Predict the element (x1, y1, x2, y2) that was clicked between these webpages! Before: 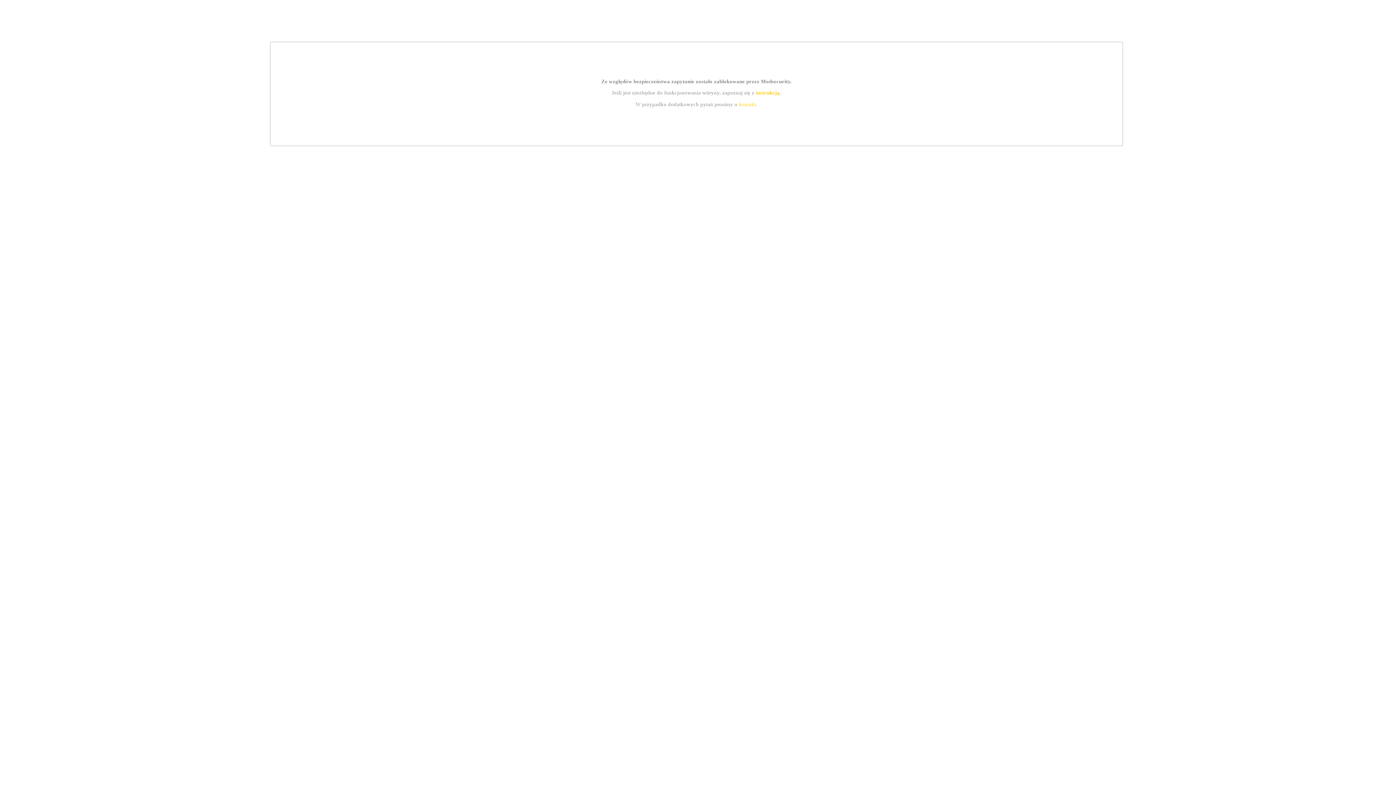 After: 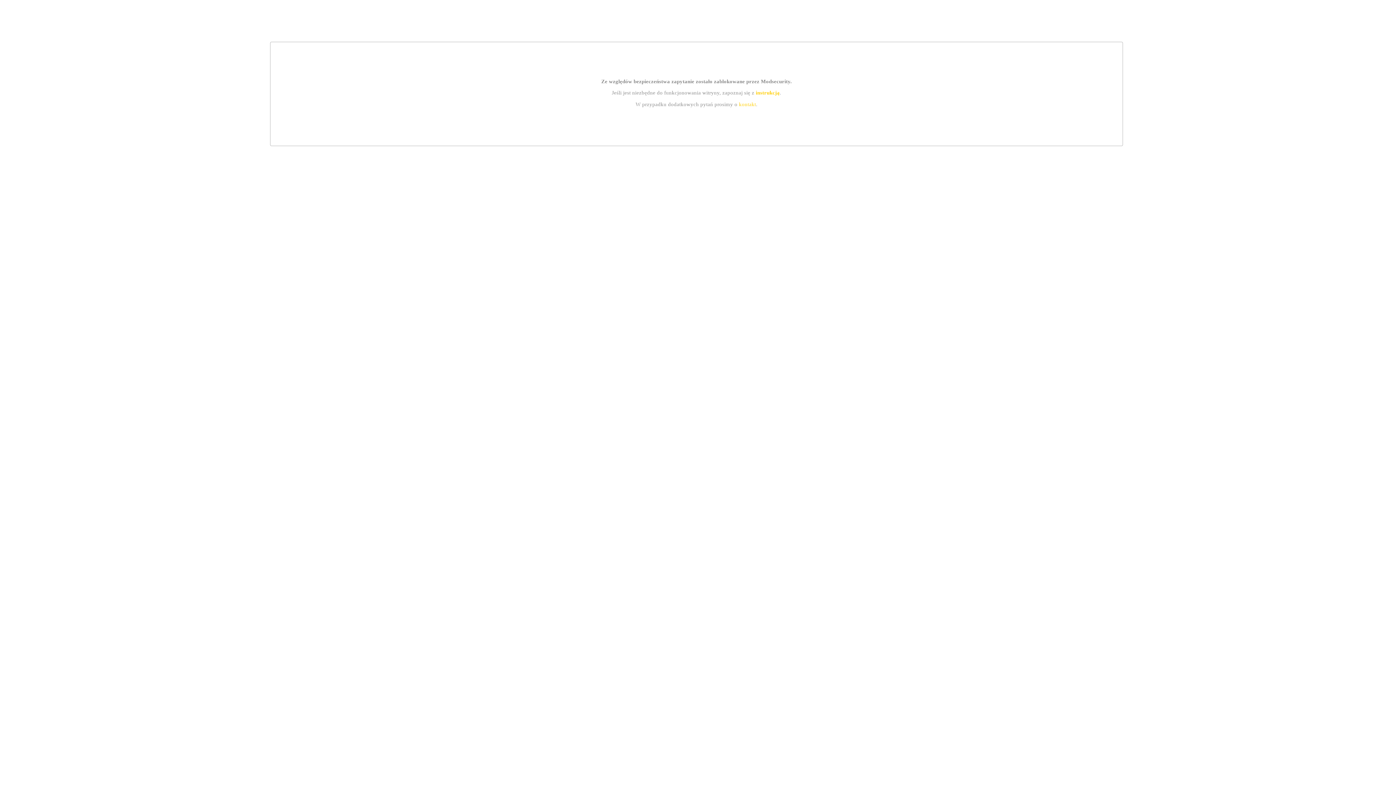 Action: bbox: (739, 101, 756, 107) label: kontakt